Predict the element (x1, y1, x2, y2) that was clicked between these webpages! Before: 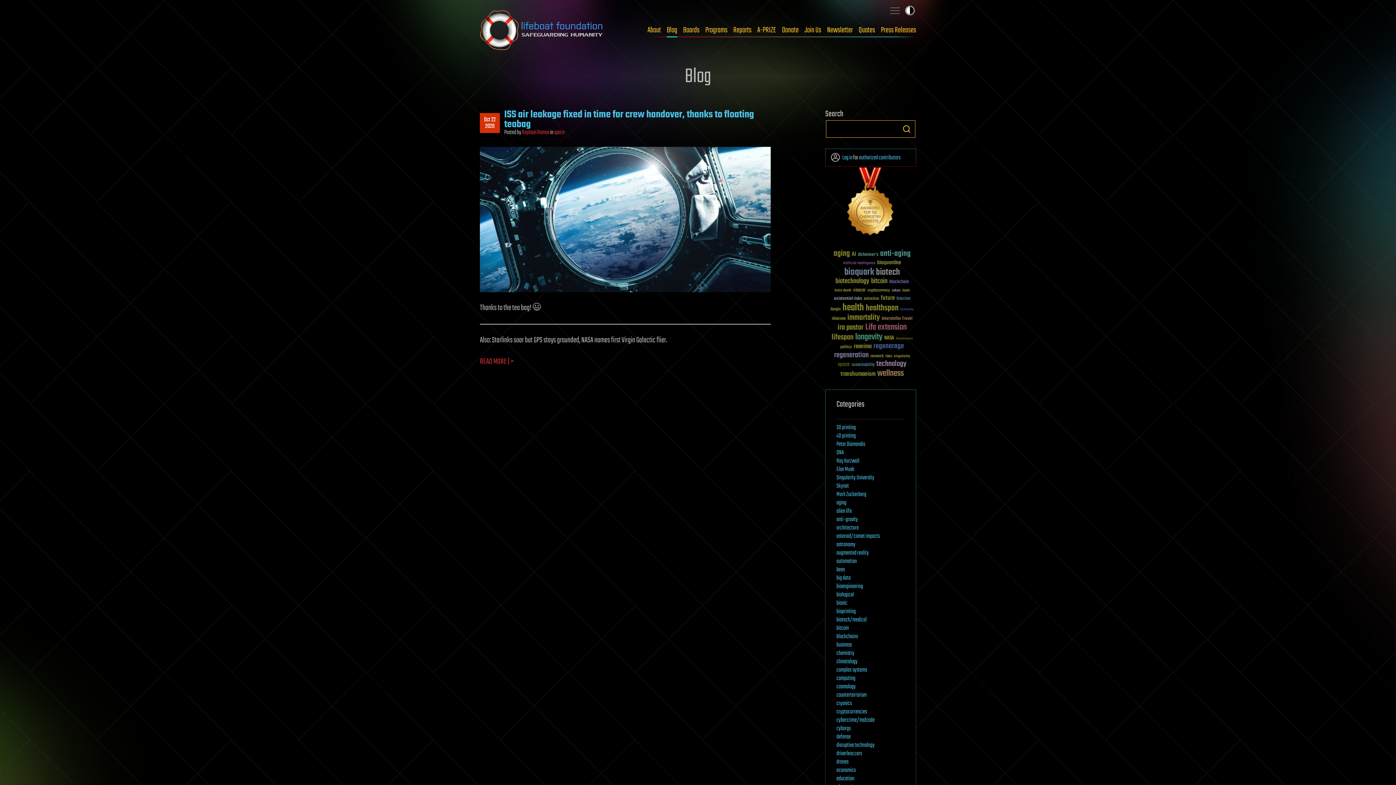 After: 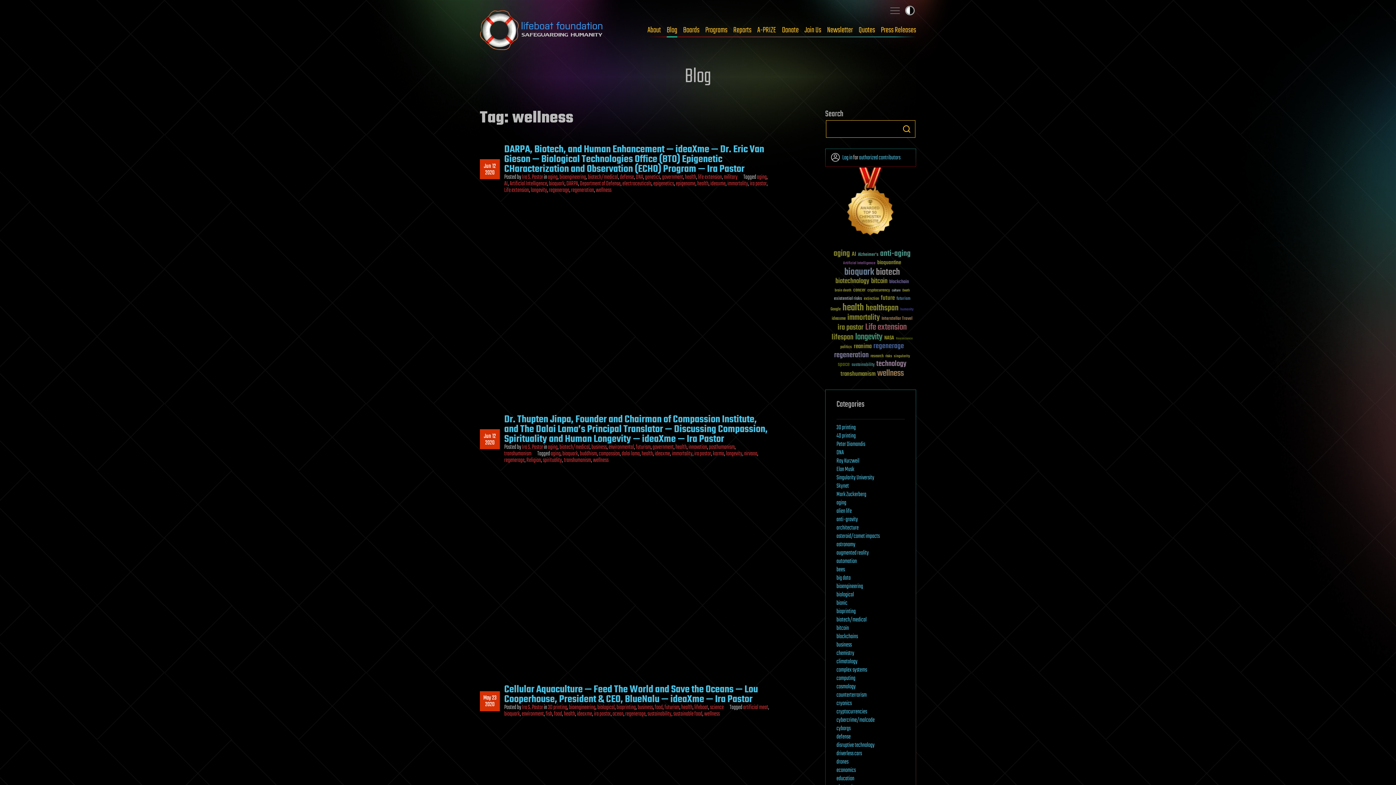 Action: label: wellness (141 items) bbox: (877, 369, 904, 378)